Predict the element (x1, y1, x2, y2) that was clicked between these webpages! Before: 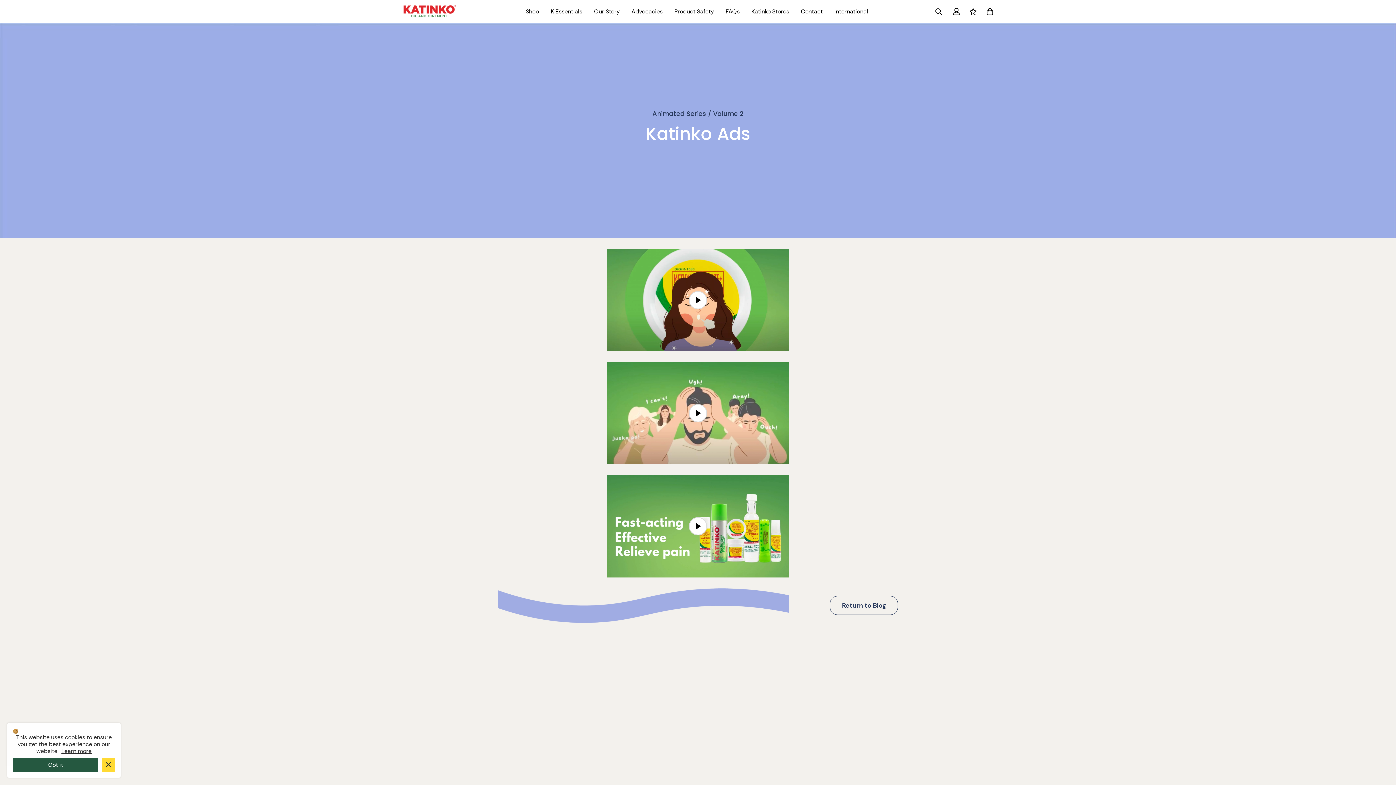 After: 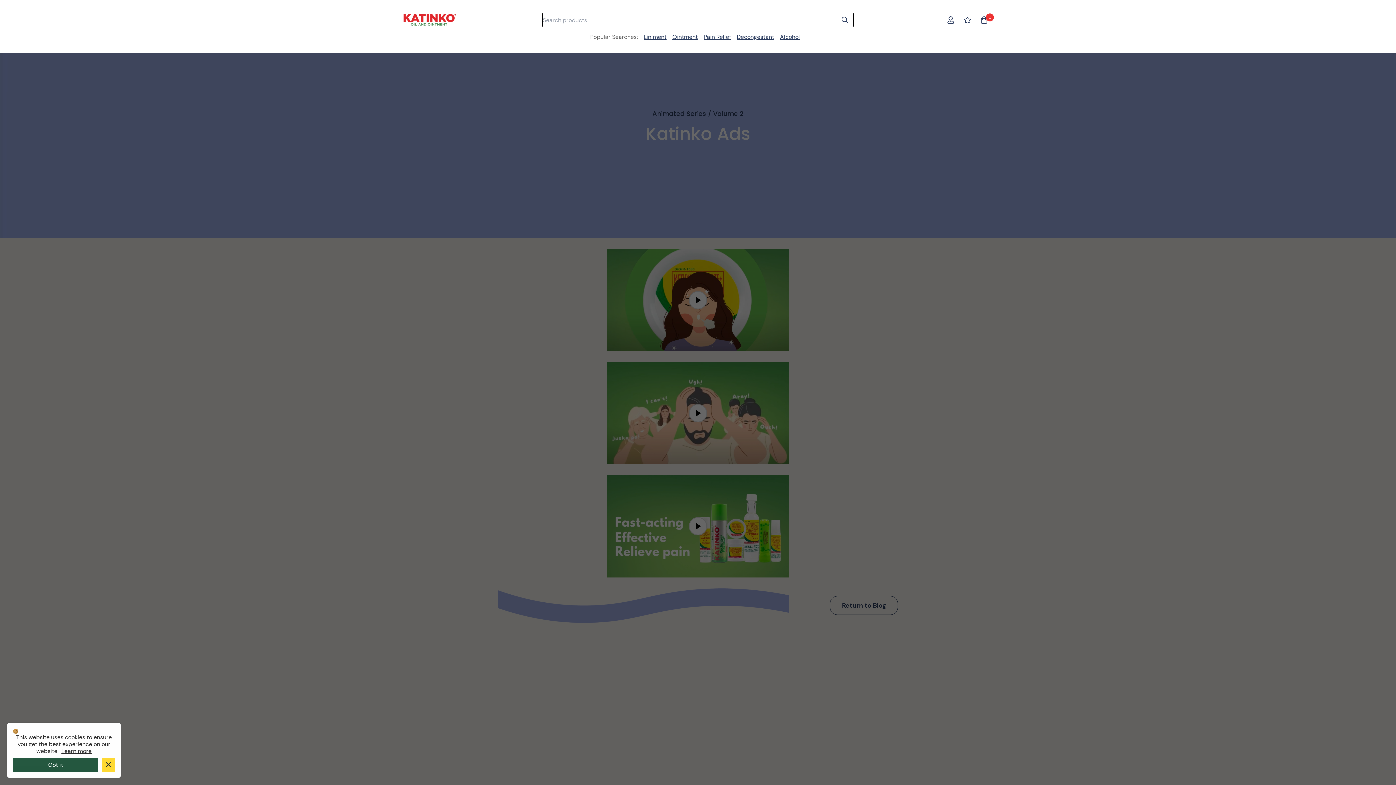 Action: bbox: (929, 3, 948, 19)